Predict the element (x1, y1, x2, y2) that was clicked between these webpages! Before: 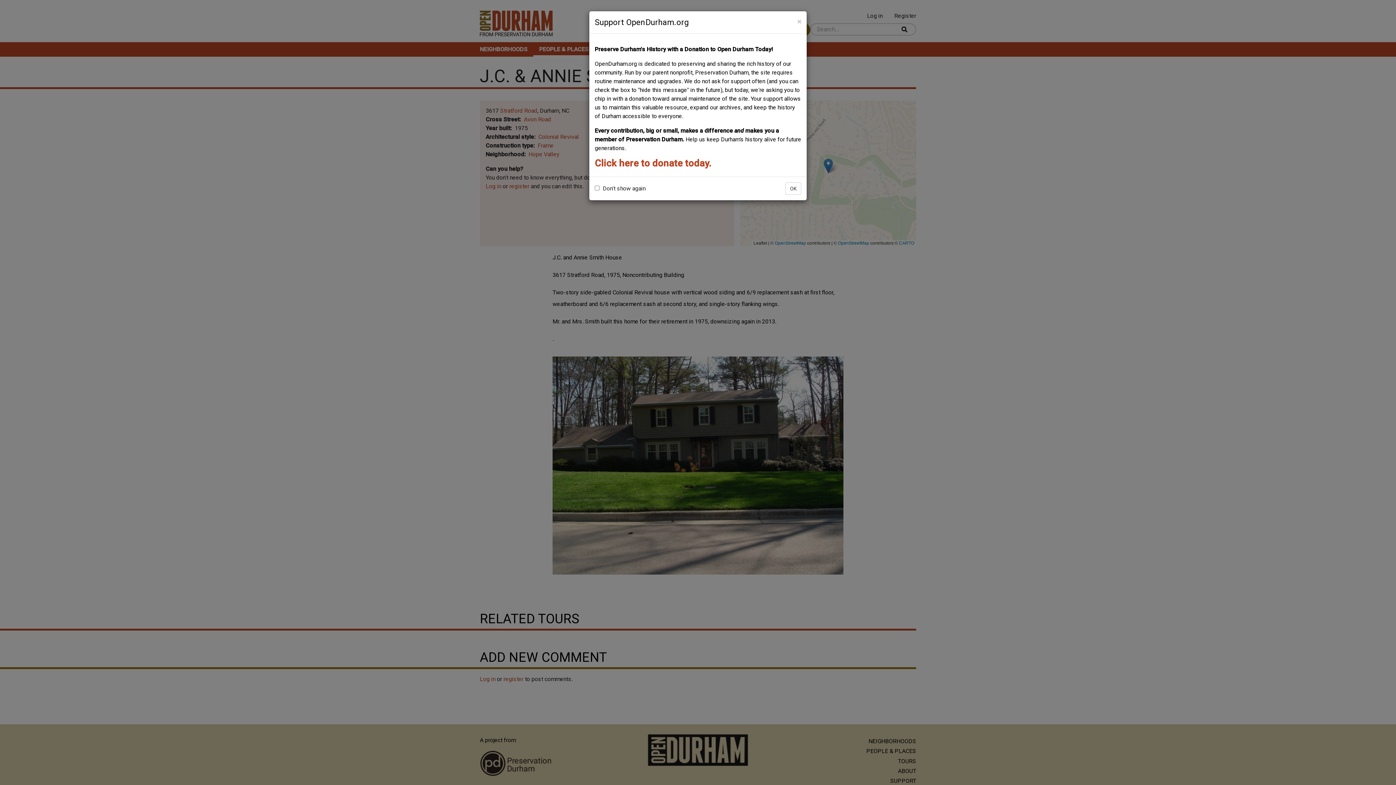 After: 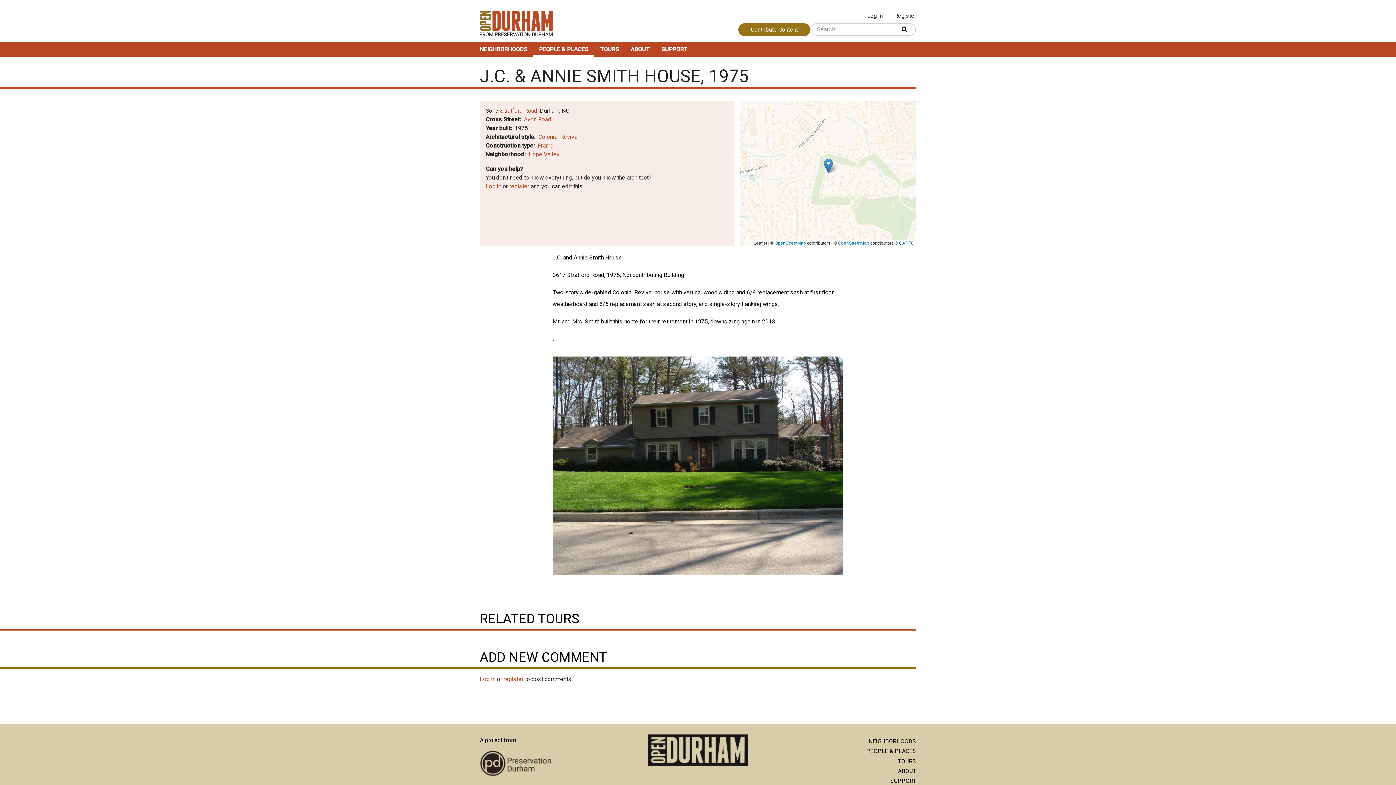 Action: bbox: (785, 182, 801, 194) label: OK